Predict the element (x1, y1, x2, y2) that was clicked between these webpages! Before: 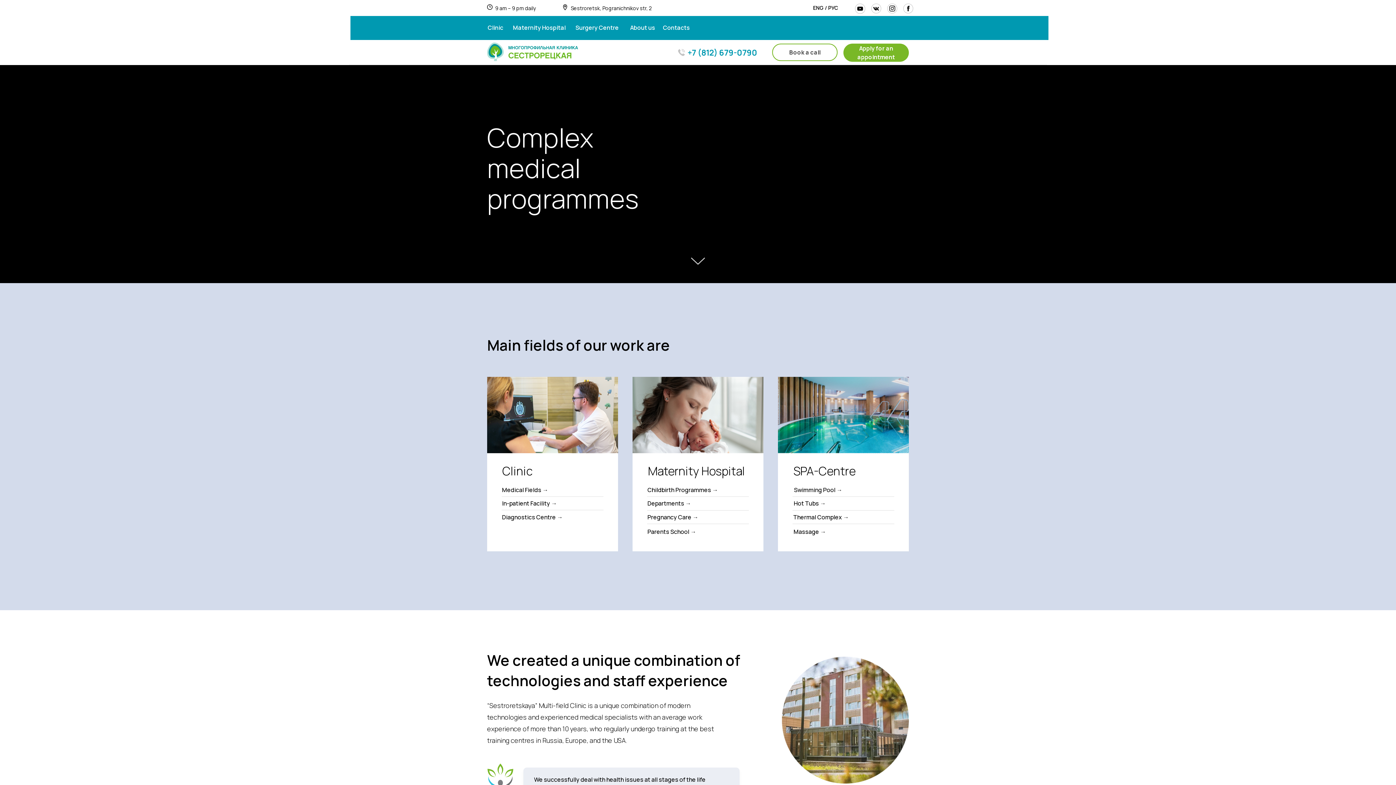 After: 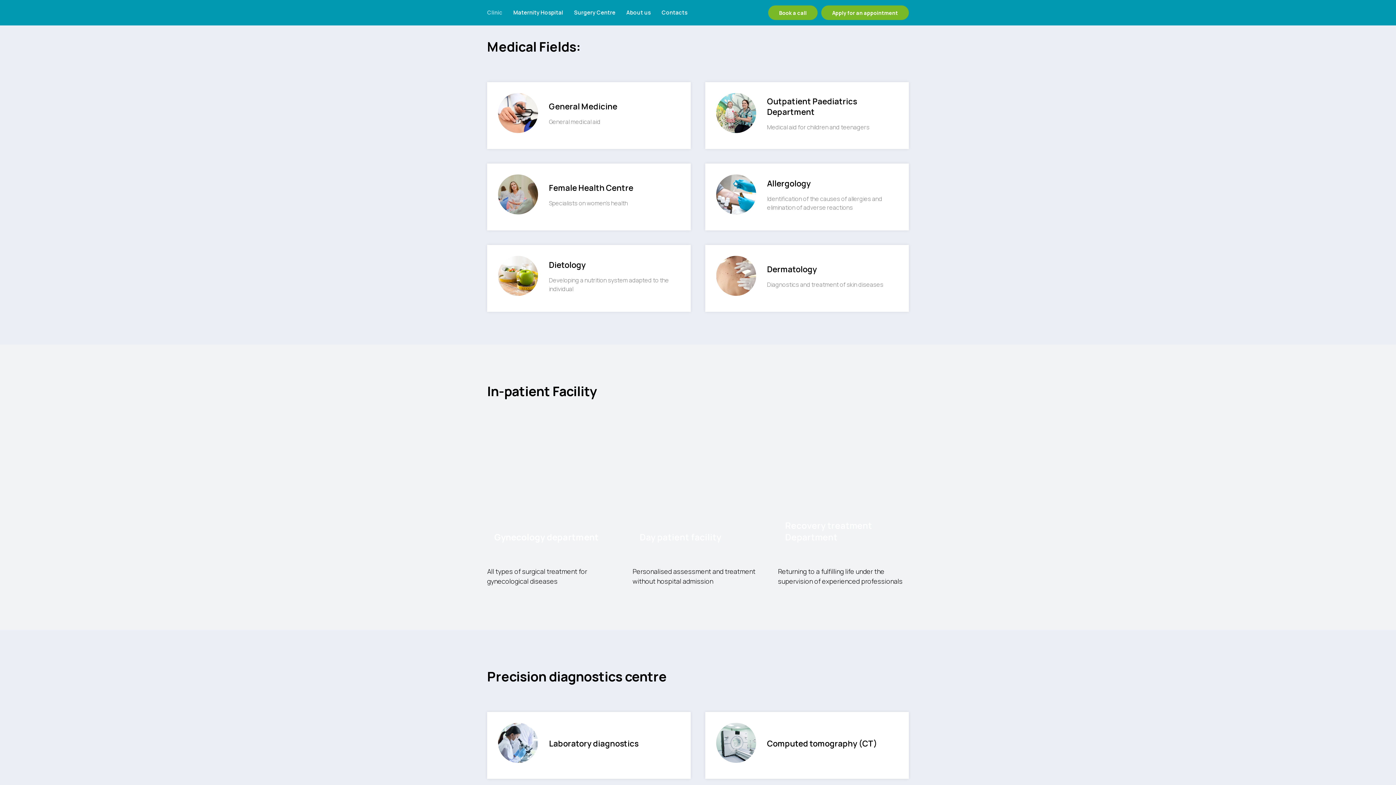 Action: bbox: (501, 484, 553, 495) label: Medical Fields →